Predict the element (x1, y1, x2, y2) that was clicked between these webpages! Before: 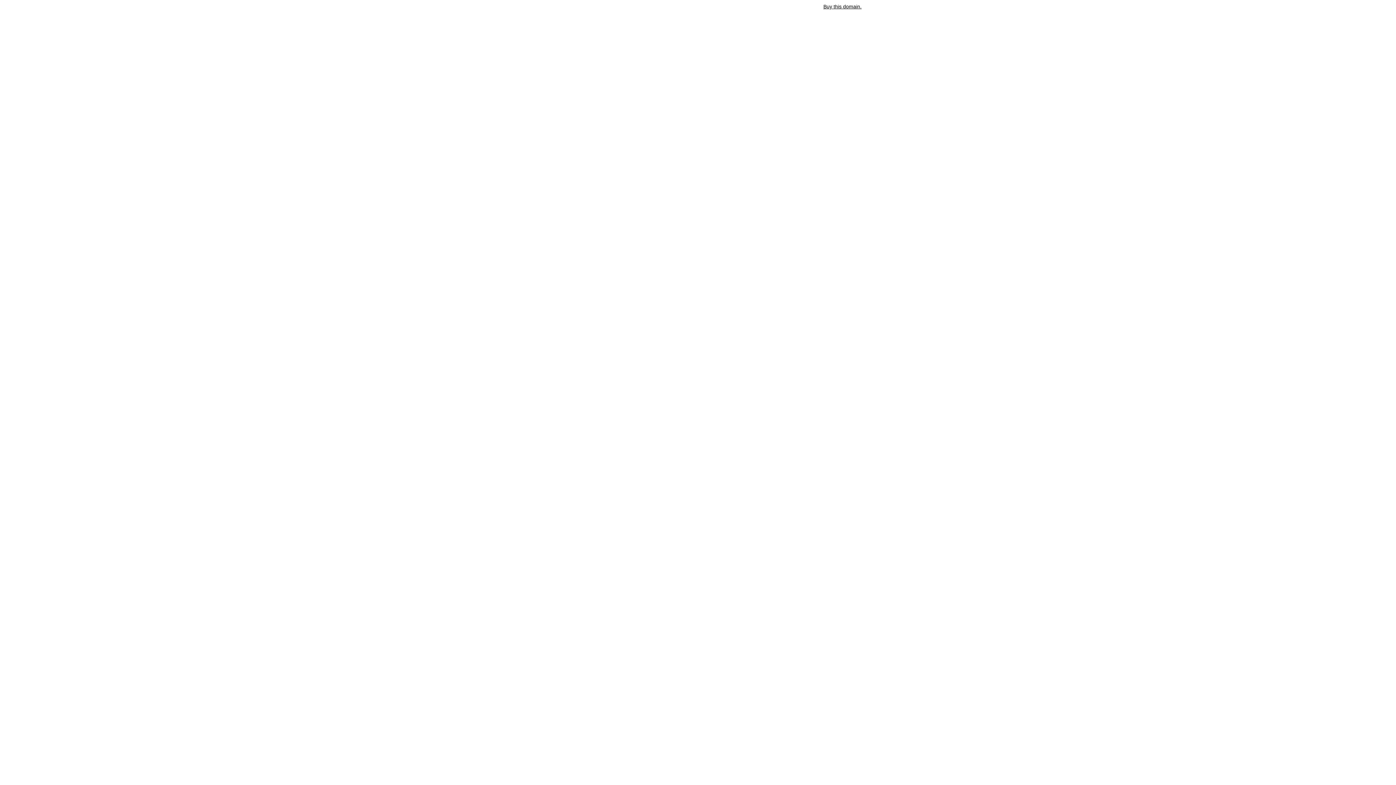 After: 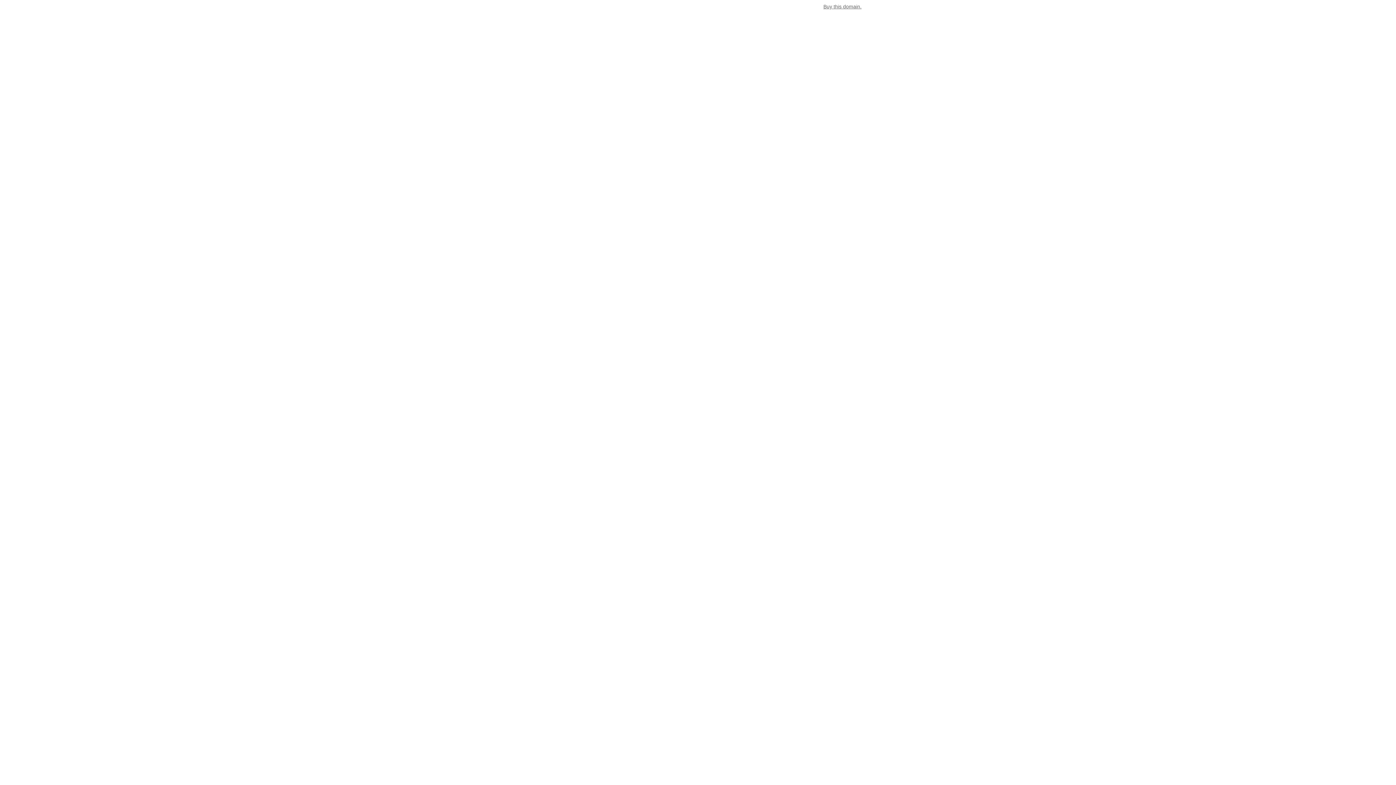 Action: bbox: (823, 3, 861, 9) label: Buy this domain.